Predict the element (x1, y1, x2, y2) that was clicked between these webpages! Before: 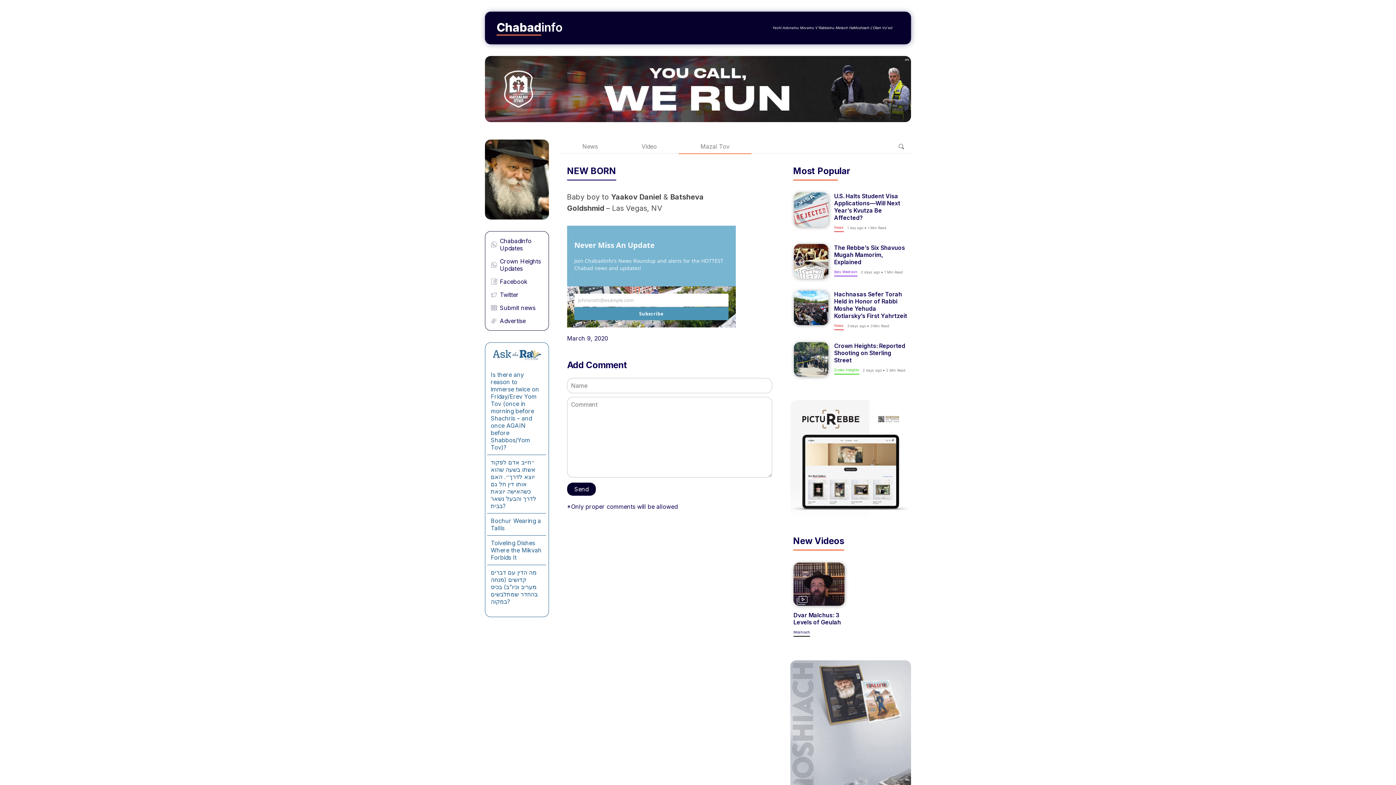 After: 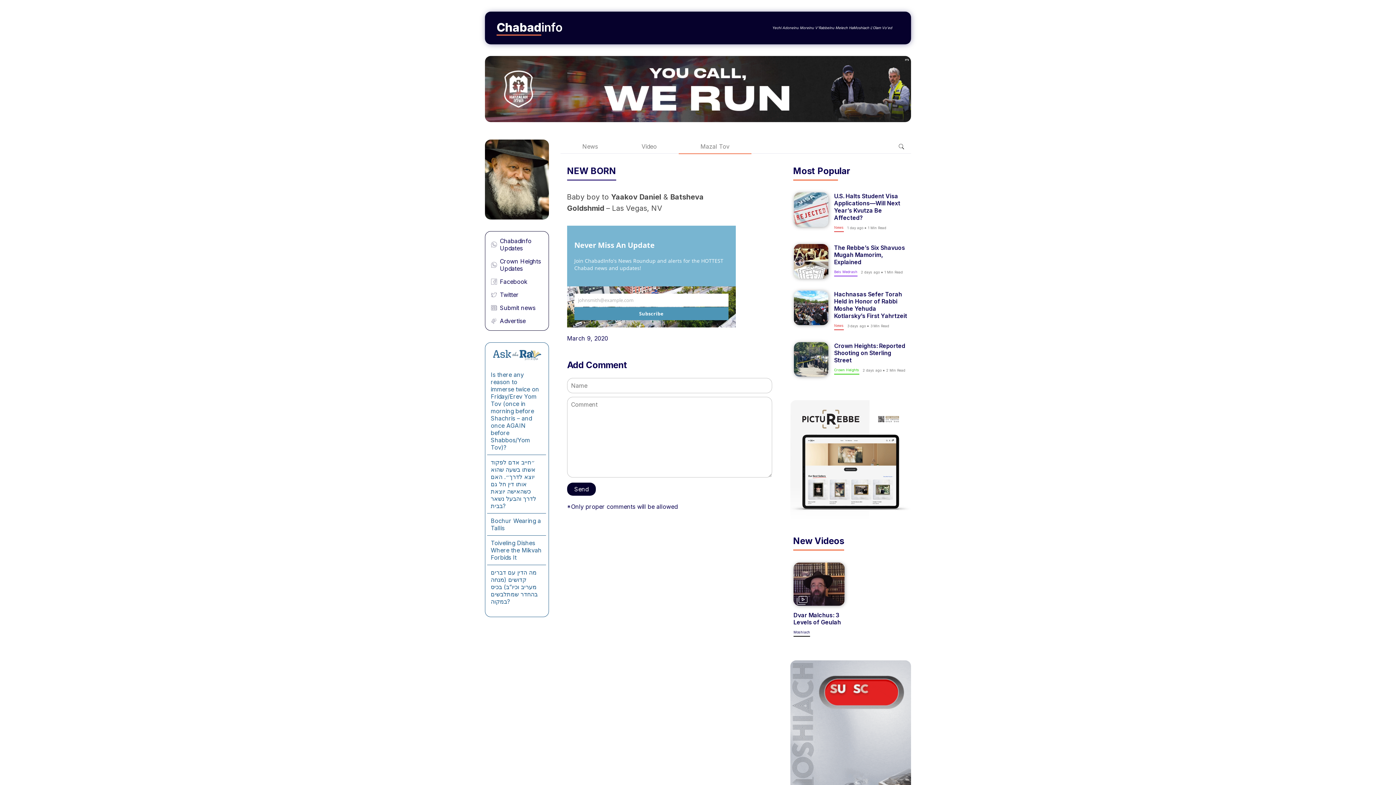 Action: bbox: (485, 84, 911, 92)